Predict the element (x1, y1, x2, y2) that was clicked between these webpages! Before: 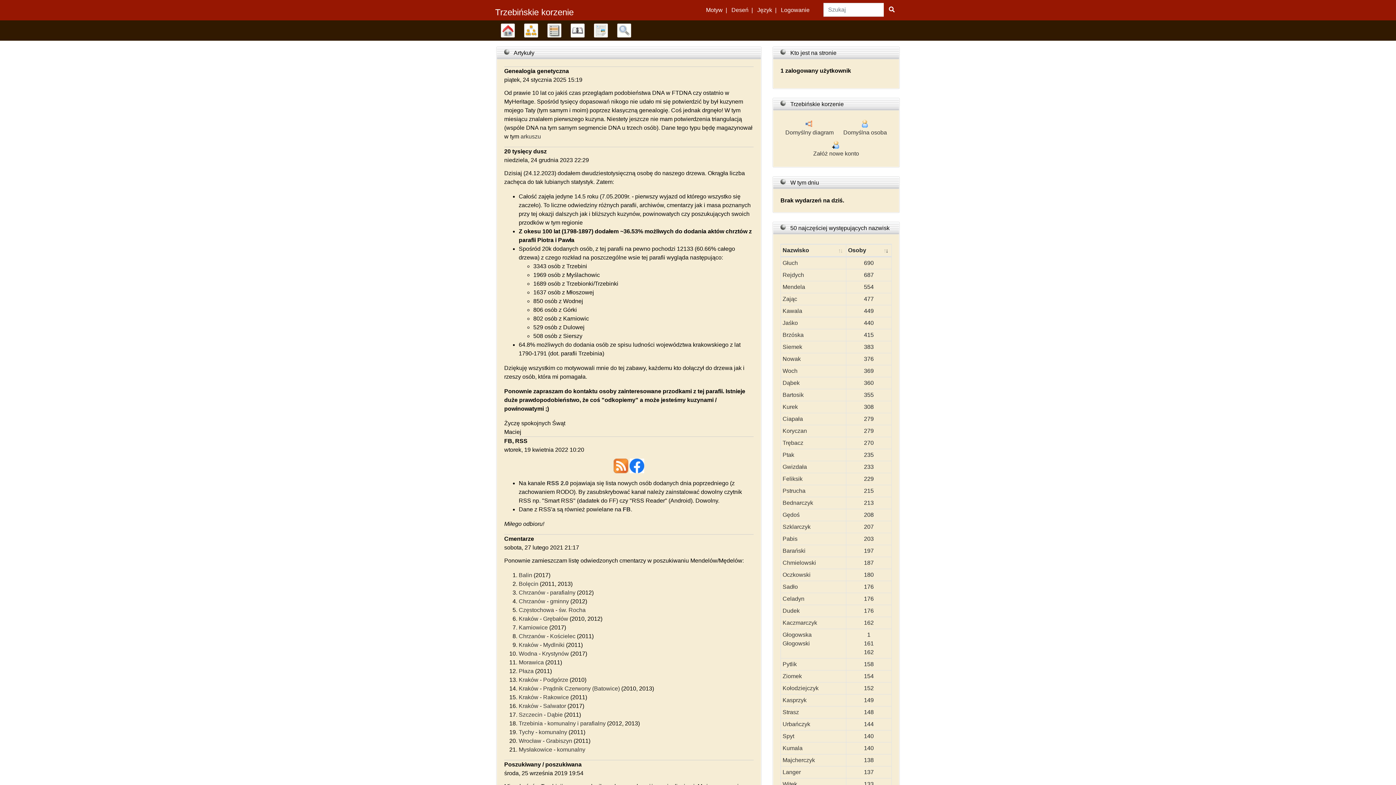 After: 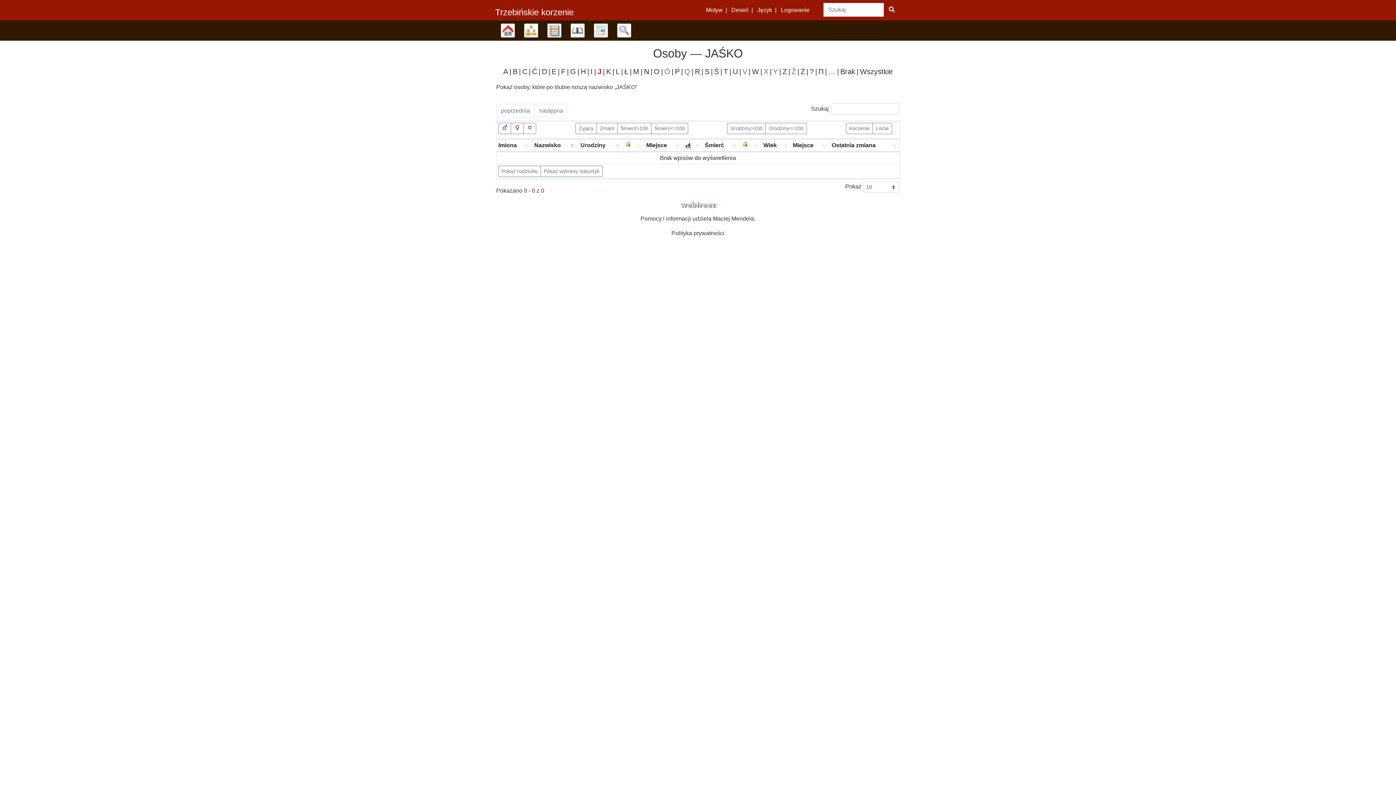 Action: label: Jaśko bbox: (782, 319, 798, 326)